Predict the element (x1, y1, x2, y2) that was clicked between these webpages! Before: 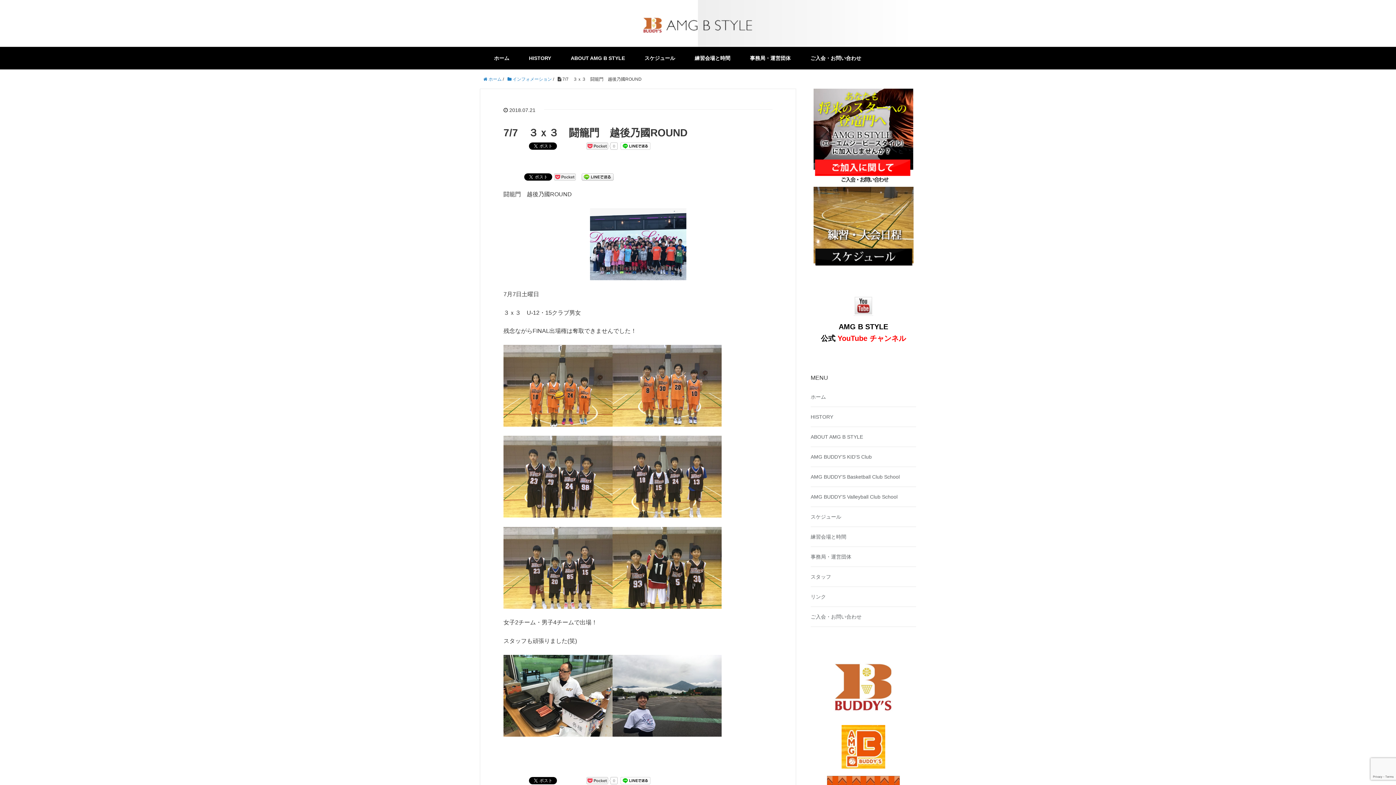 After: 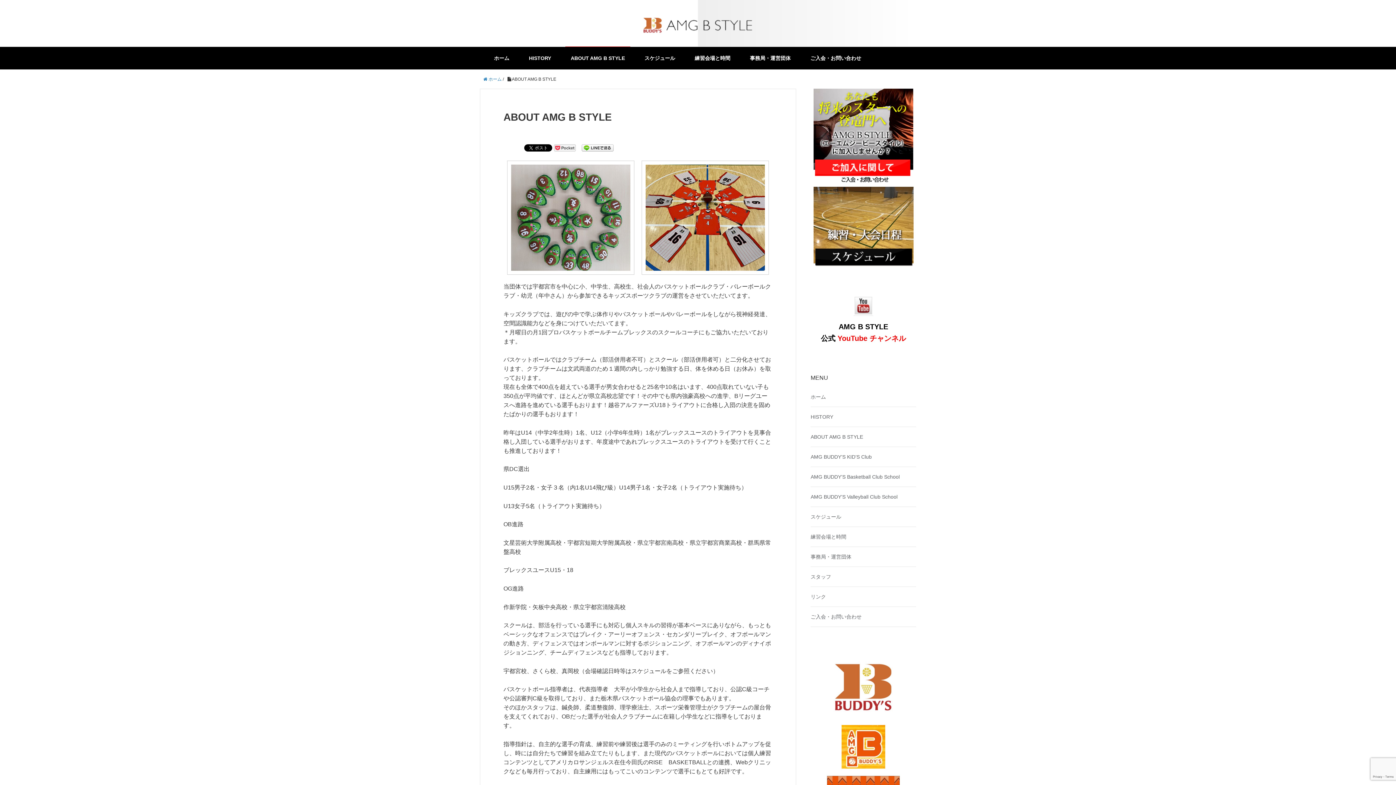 Action: label: ABOUT AMG B STYLE bbox: (565, 46, 630, 69)